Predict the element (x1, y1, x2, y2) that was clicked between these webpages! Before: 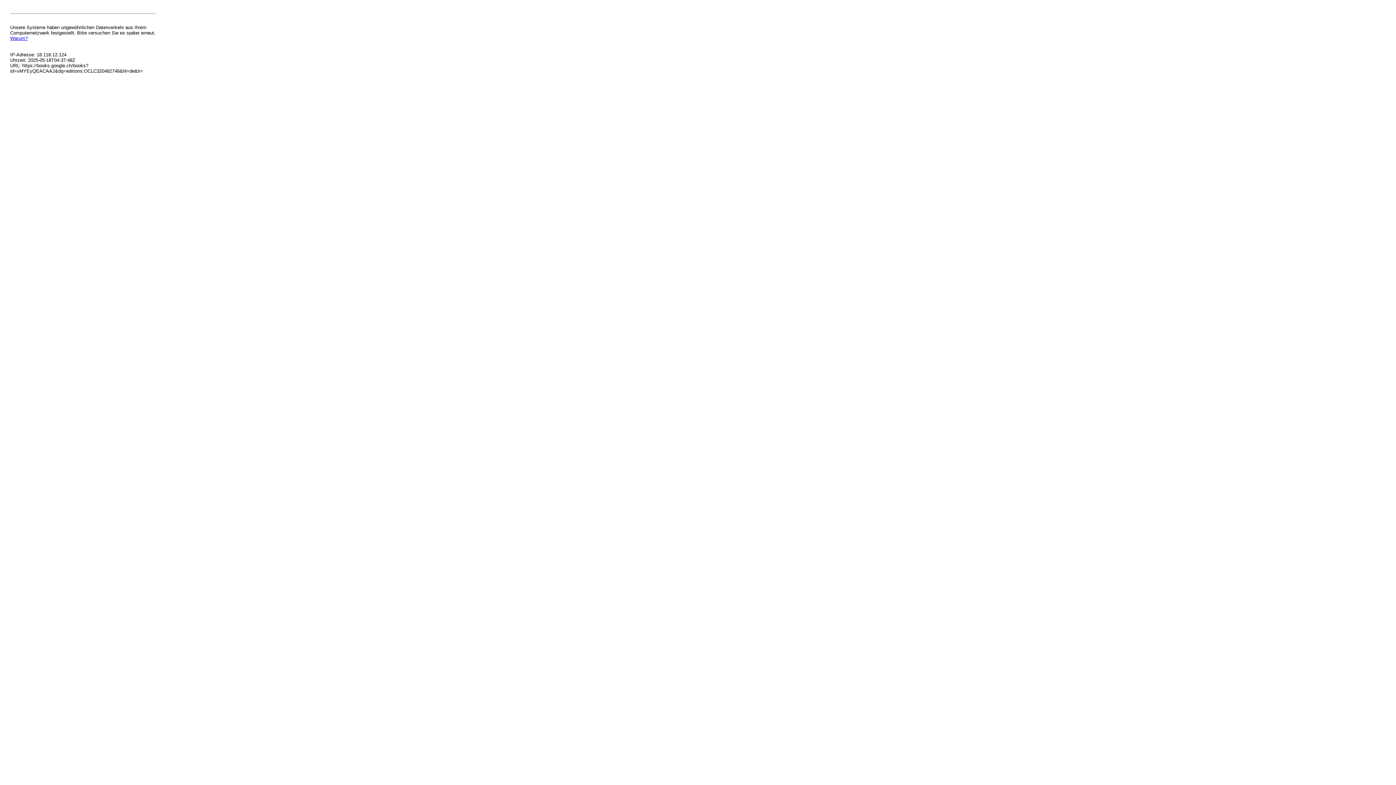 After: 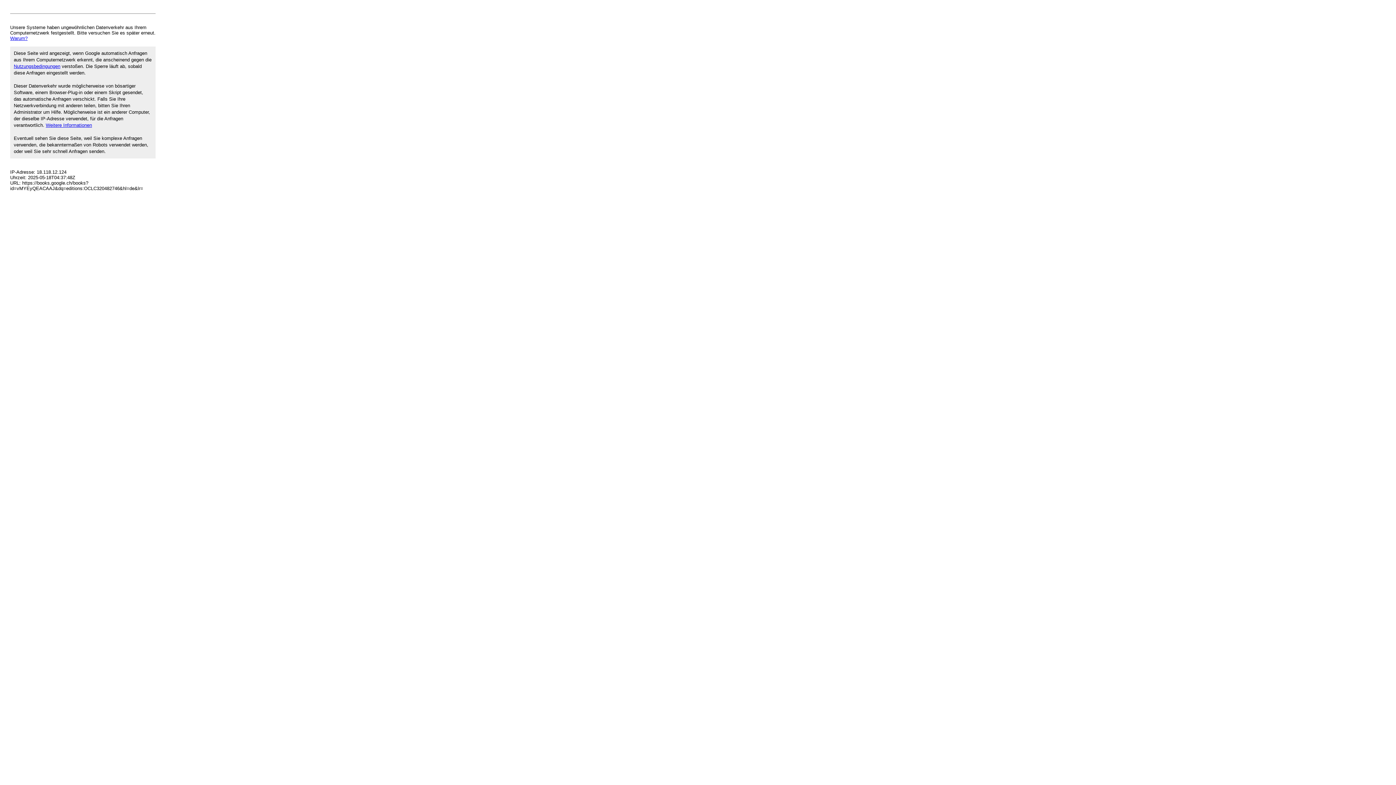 Action: label: Warum? bbox: (10, 35, 27, 41)